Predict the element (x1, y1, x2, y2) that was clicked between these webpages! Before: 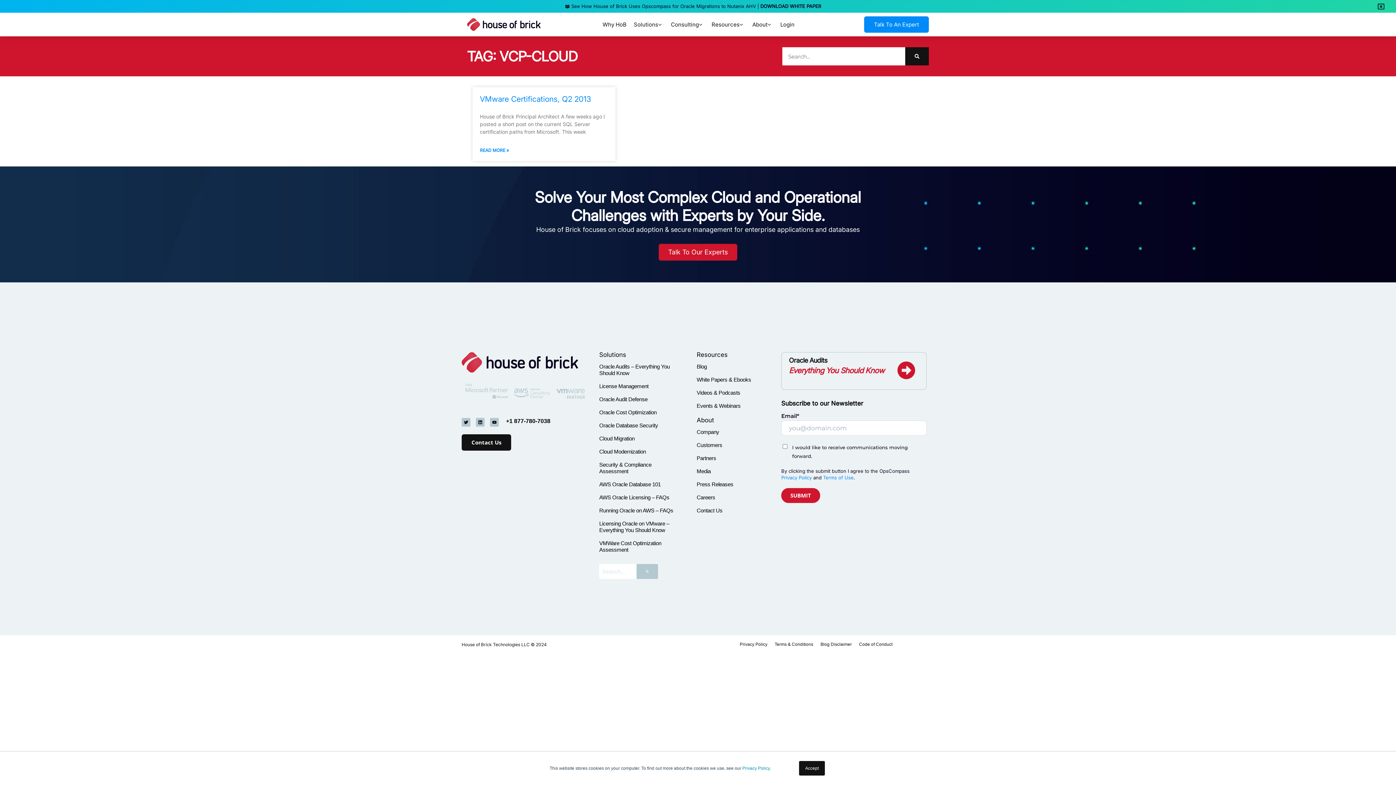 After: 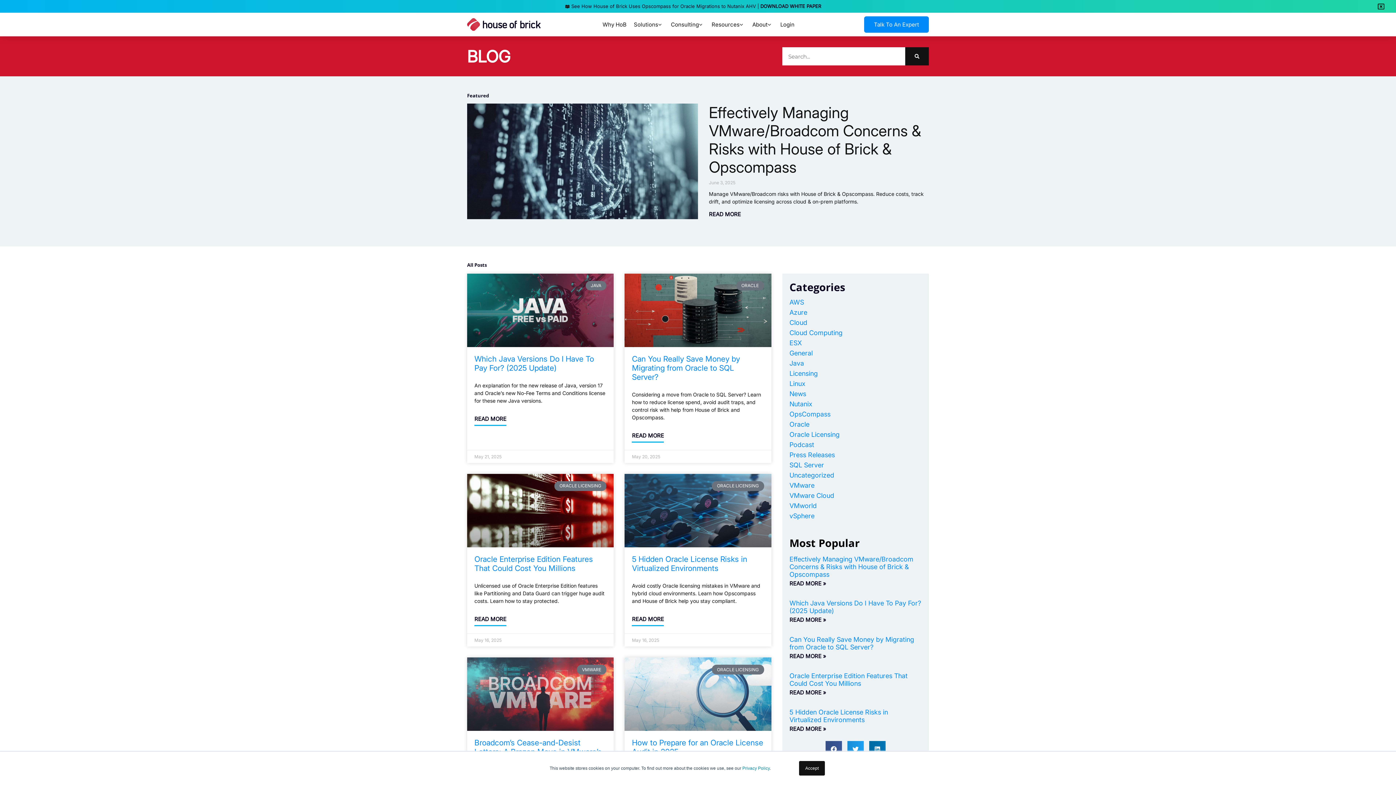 Action: bbox: (696, 363, 763, 370) label: Blog